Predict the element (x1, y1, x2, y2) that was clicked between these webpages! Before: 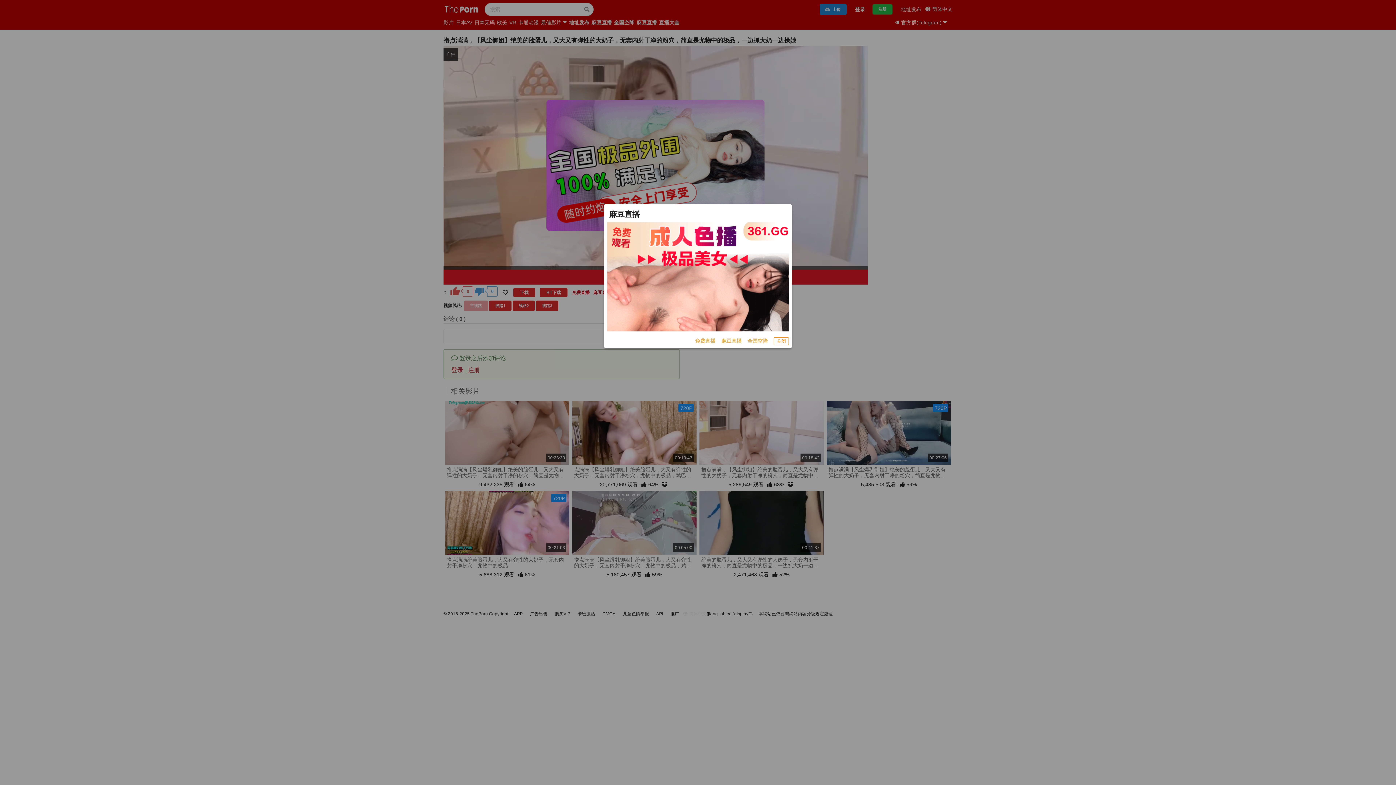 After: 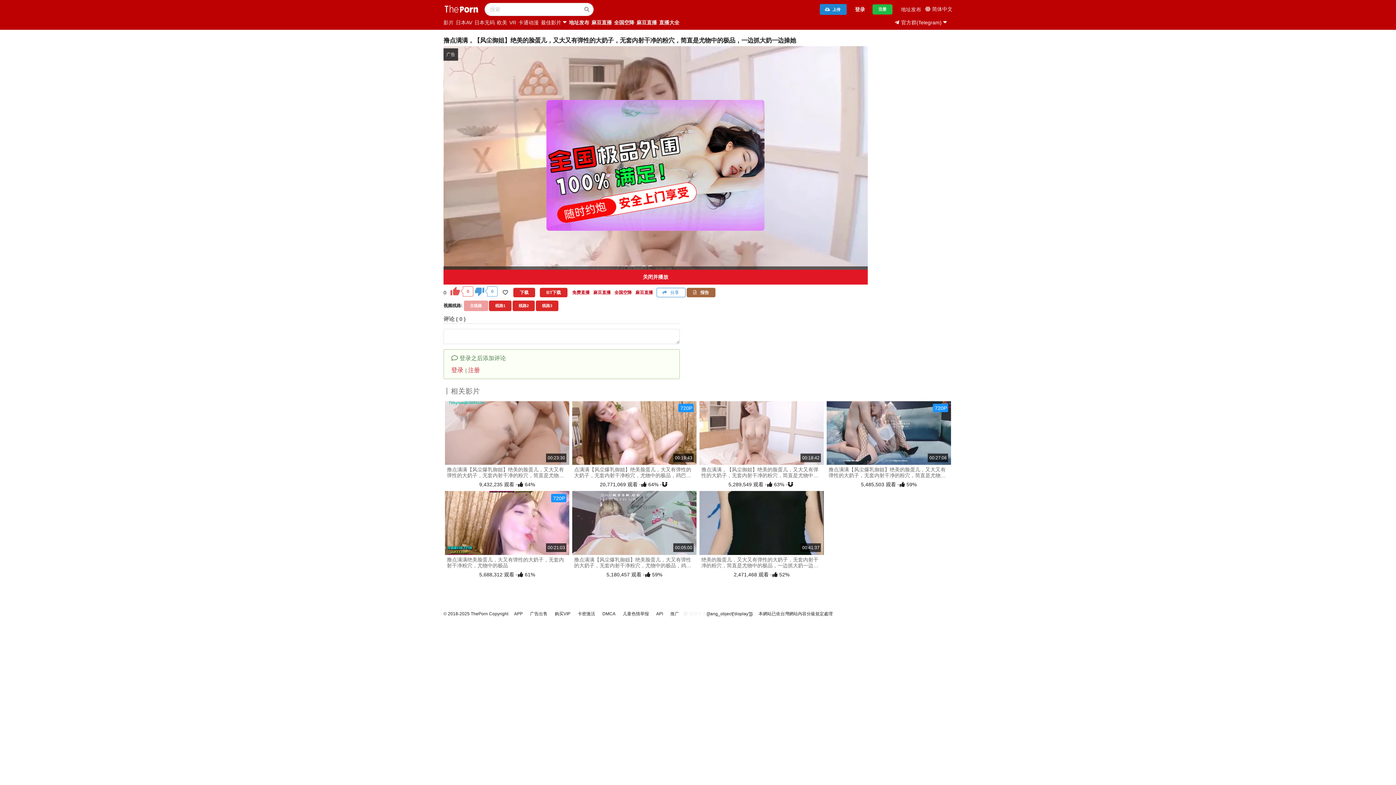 Action: bbox: (773, 337, 789, 345) label: 关闭